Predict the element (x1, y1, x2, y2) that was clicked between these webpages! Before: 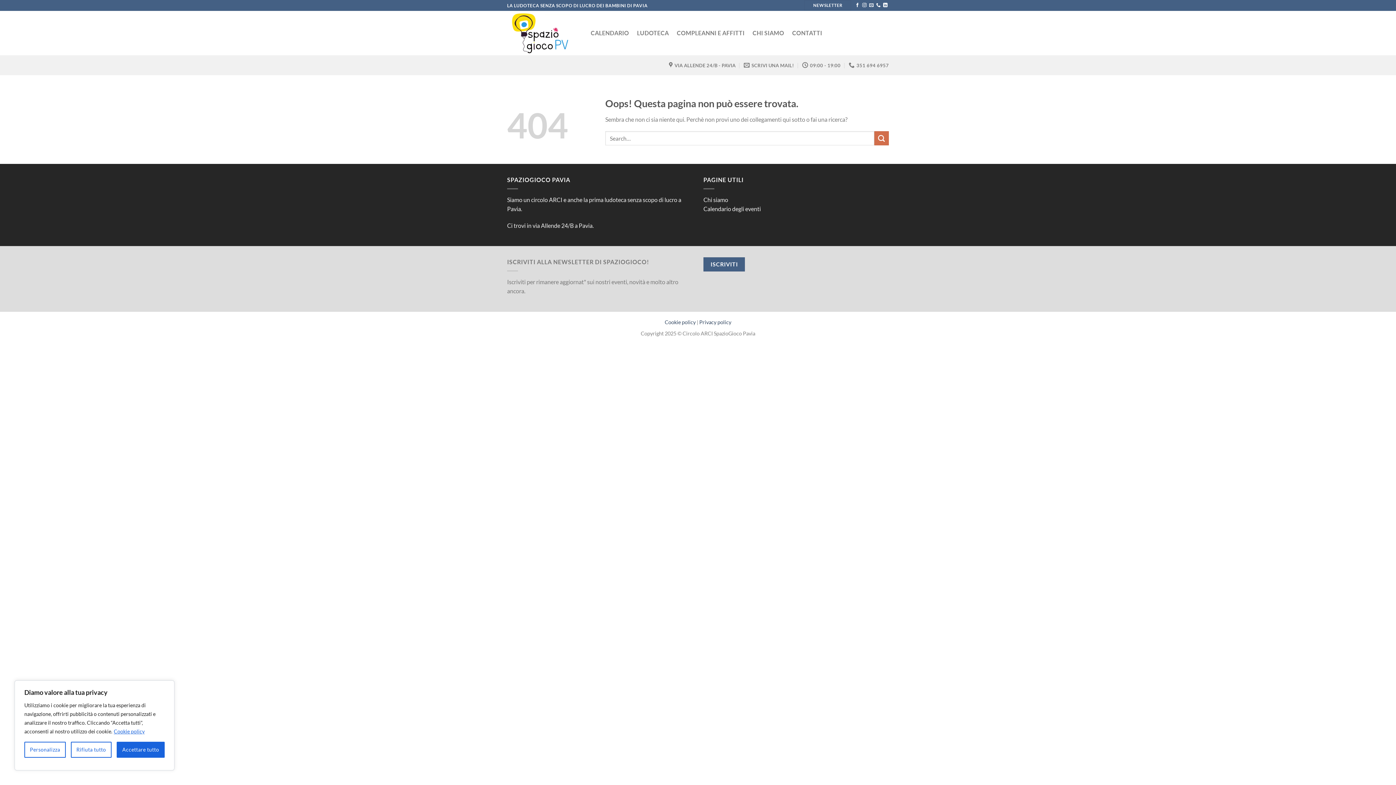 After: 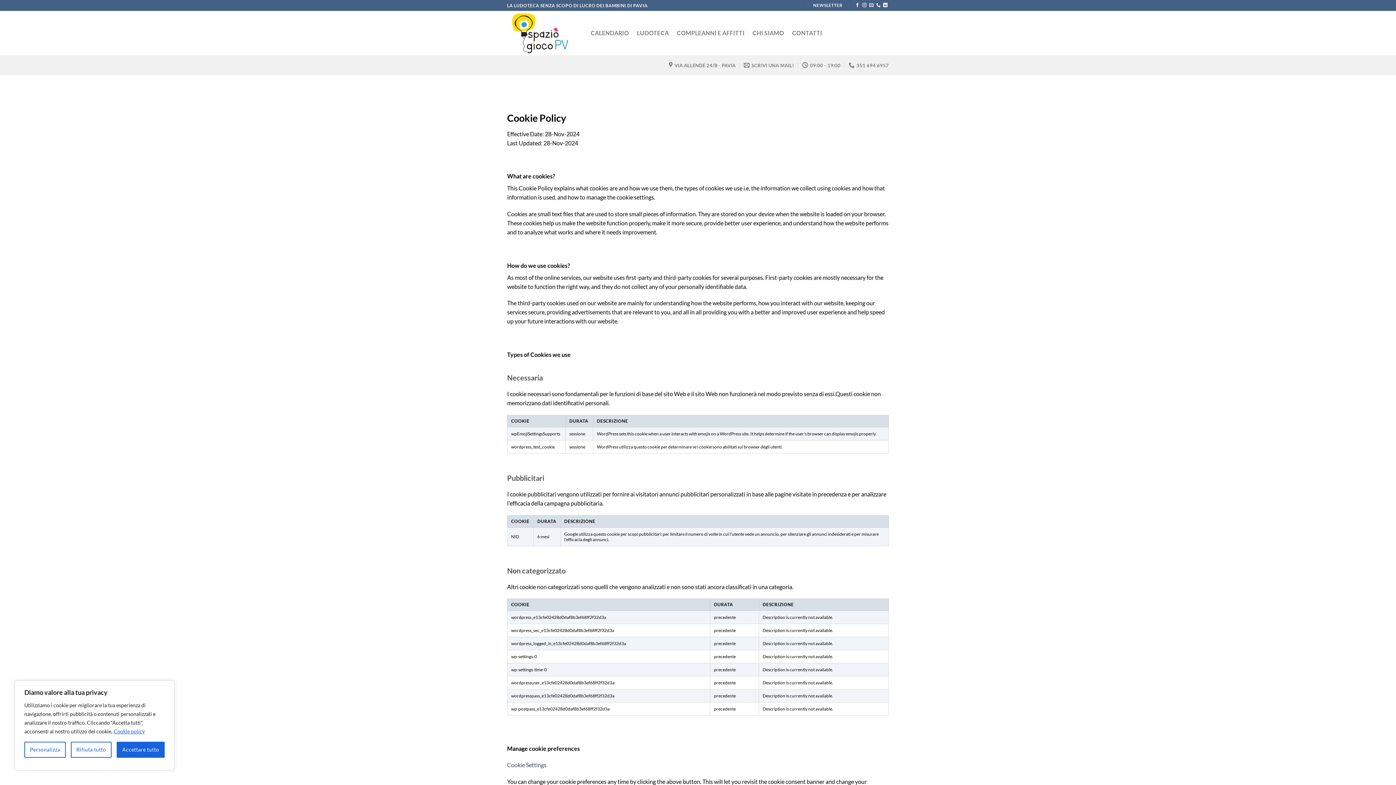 Action: bbox: (664, 319, 695, 325) label: Cookie policy